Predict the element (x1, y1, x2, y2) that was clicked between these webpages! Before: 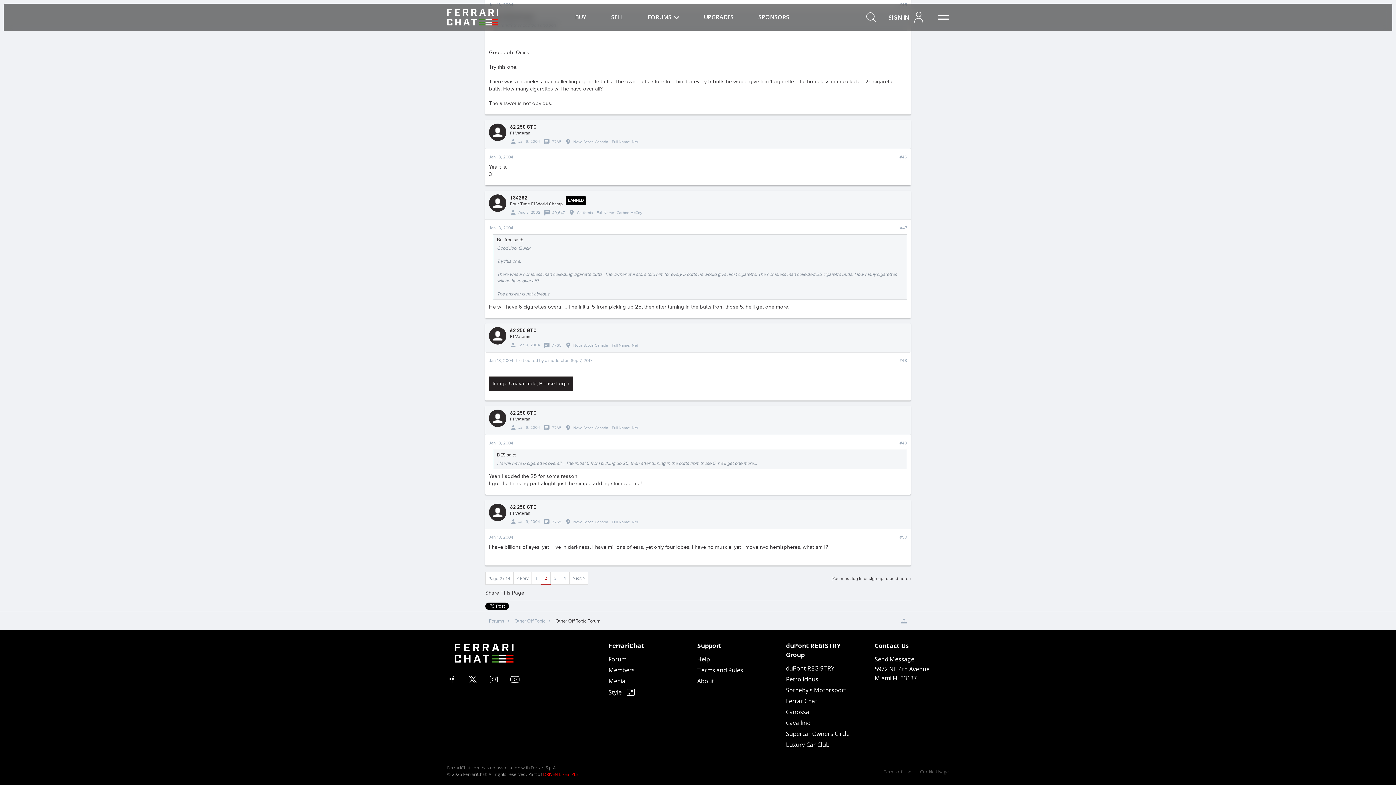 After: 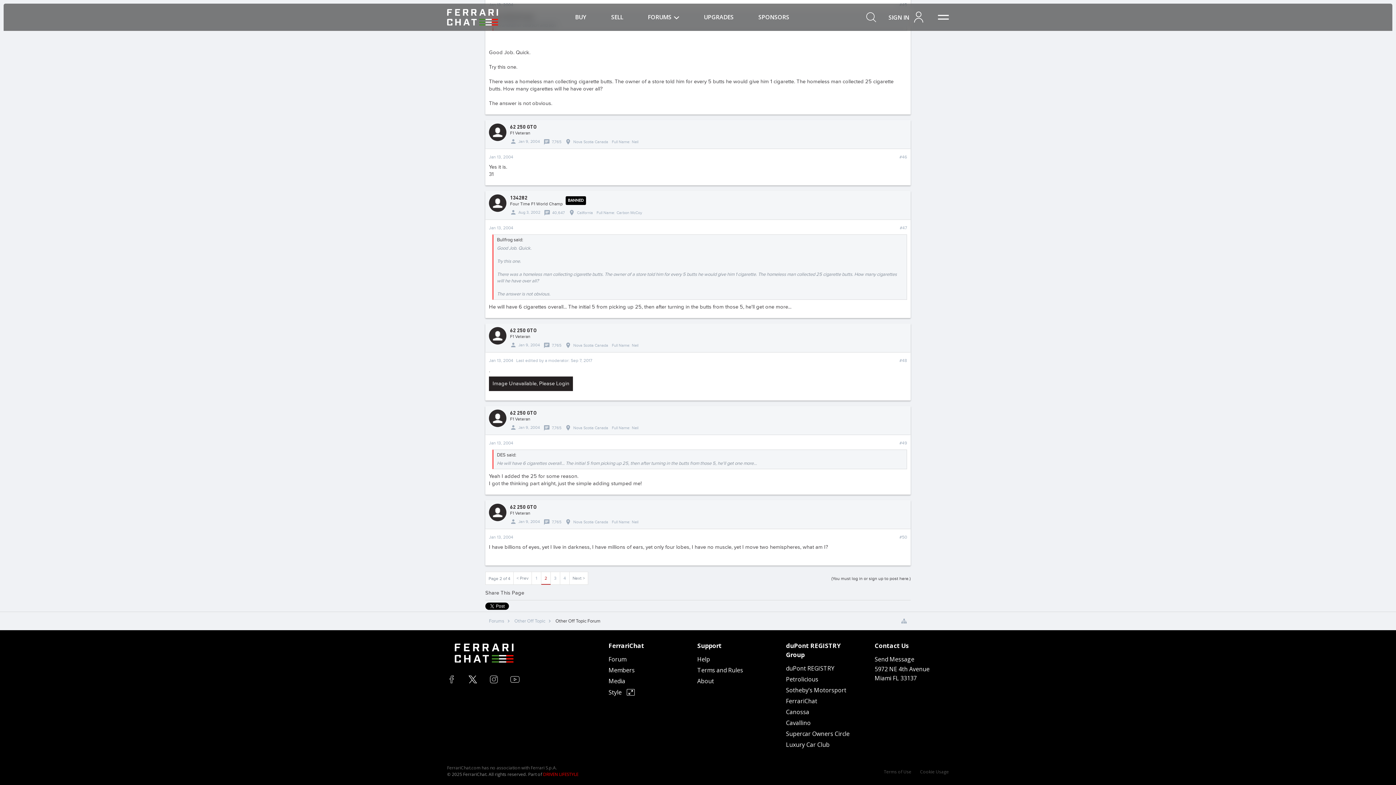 Action: bbox: (489, 123, 506, 141)